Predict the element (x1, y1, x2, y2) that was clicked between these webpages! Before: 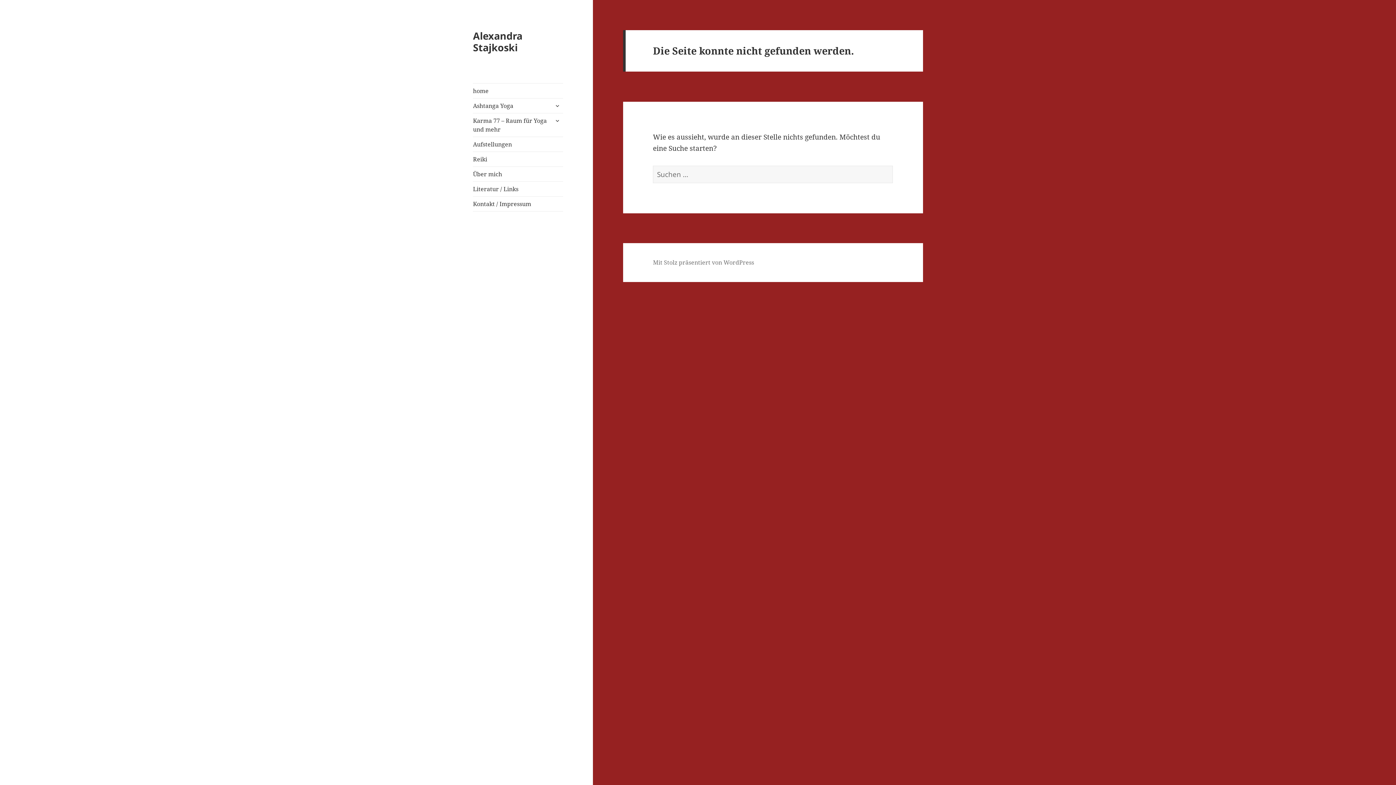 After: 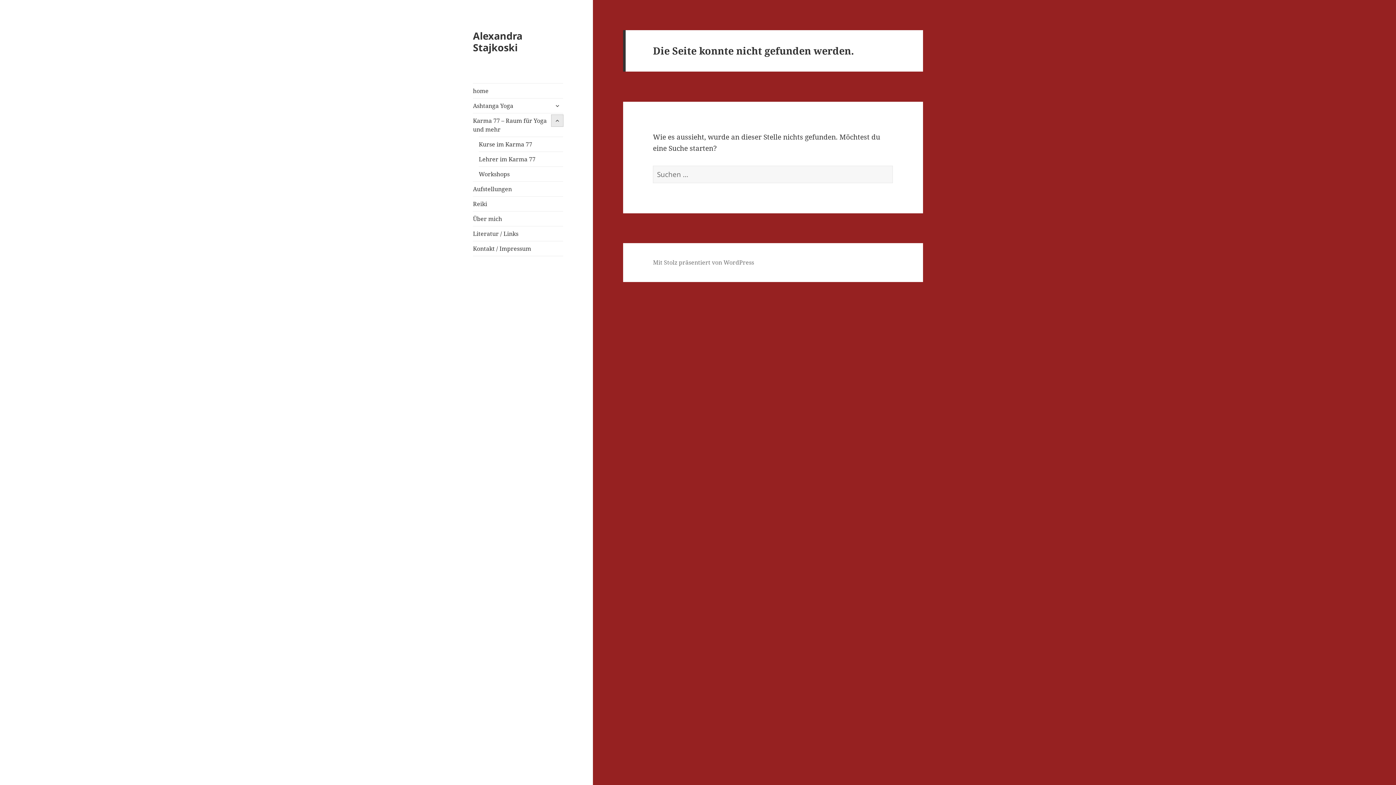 Action: bbox: (551, 114, 563, 126) label: untermenü anzeigen